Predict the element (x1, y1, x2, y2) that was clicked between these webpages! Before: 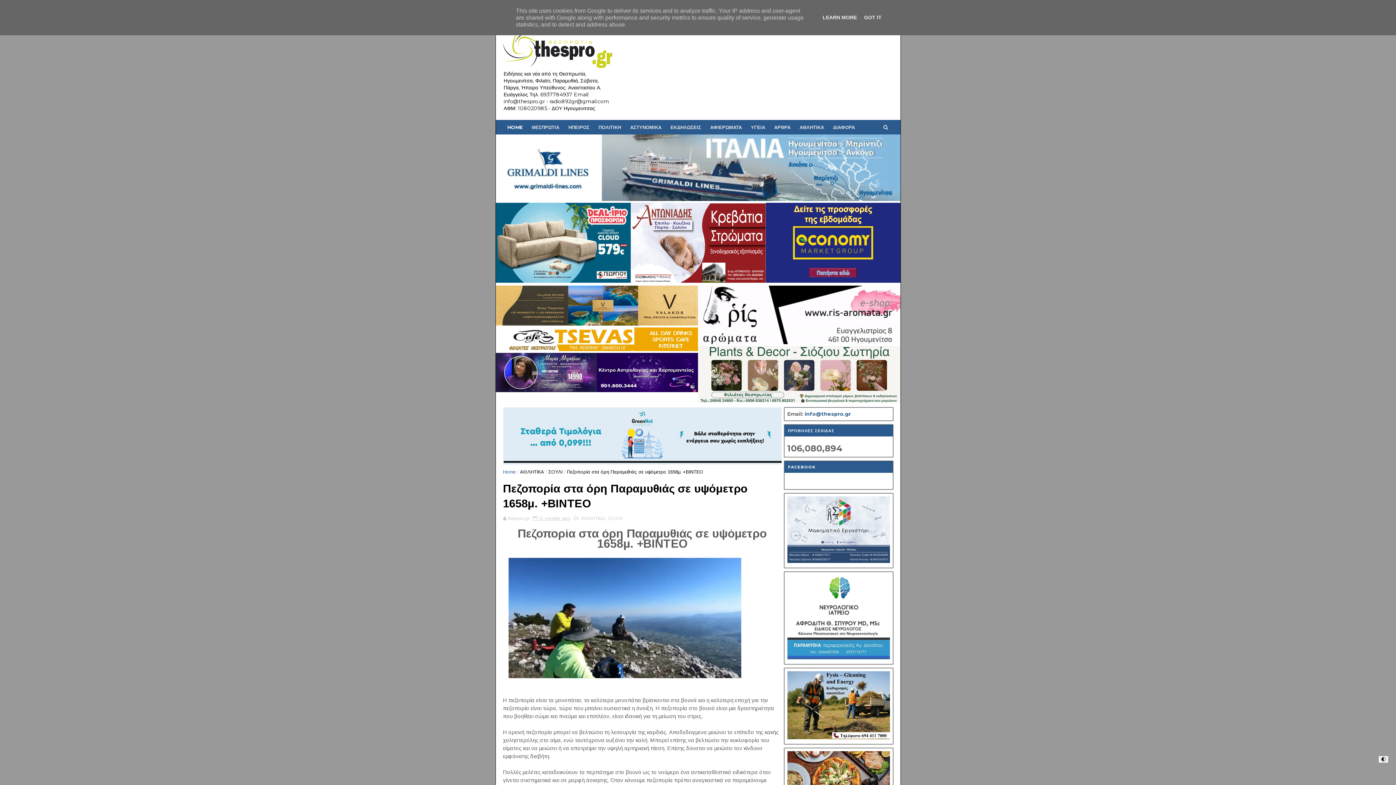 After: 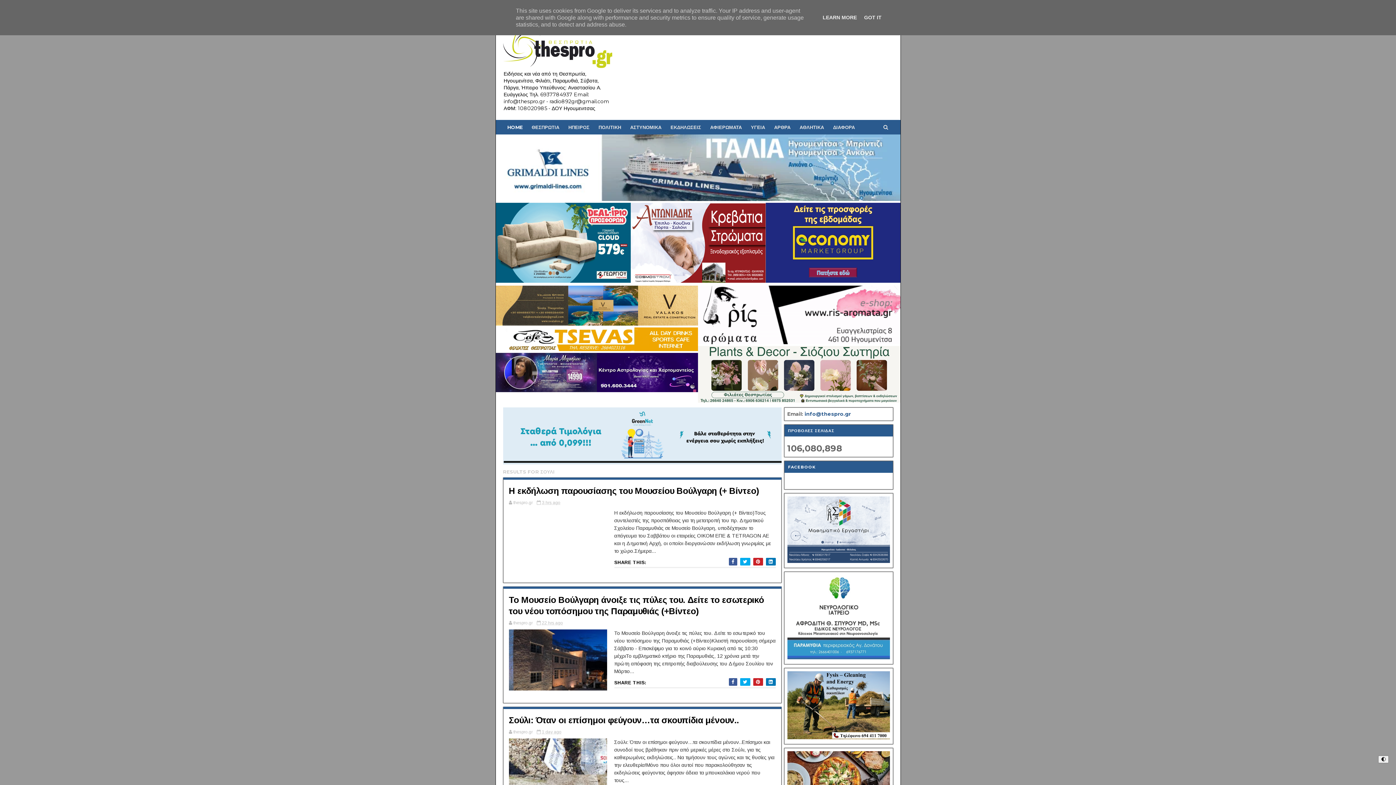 Action: bbox: (607, 516, 622, 521) label: ΣΟΥΛΙ